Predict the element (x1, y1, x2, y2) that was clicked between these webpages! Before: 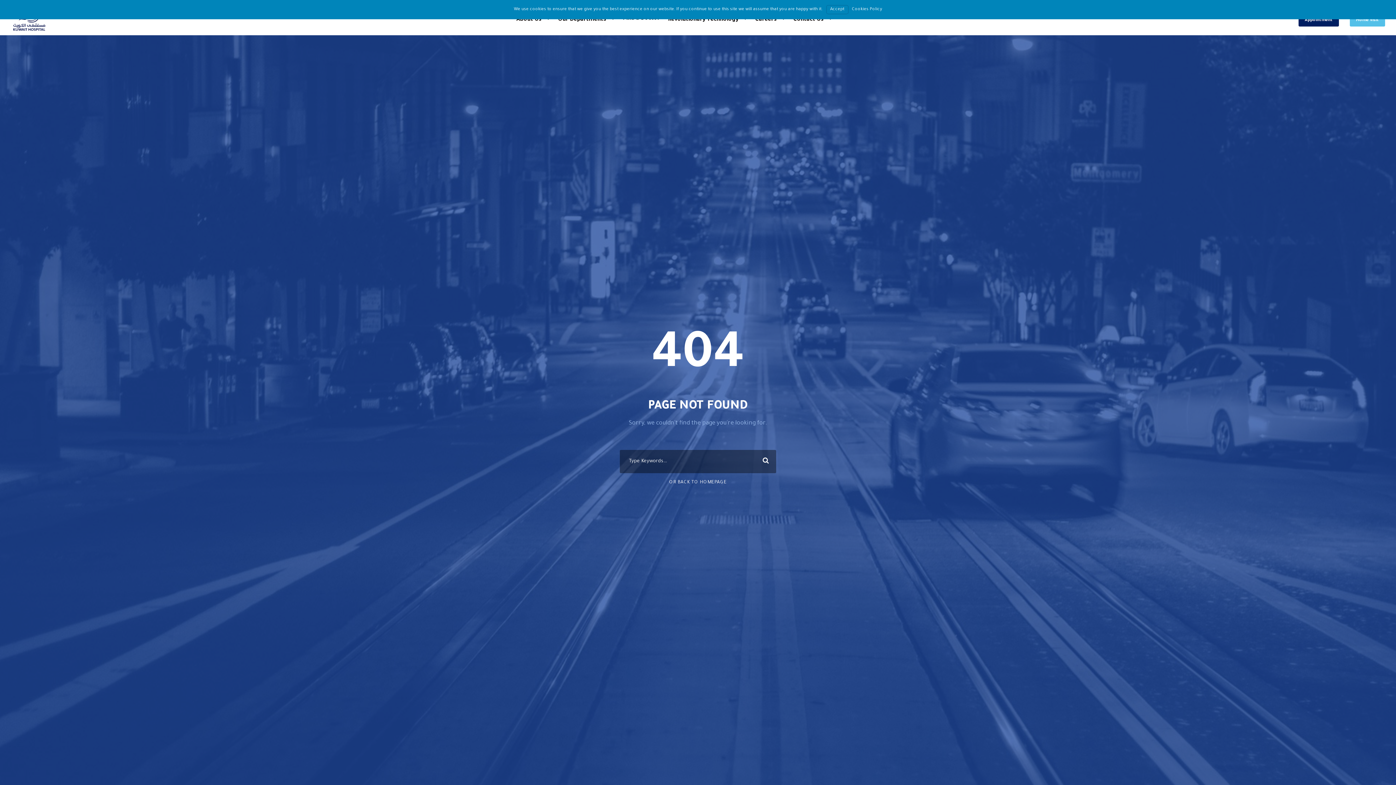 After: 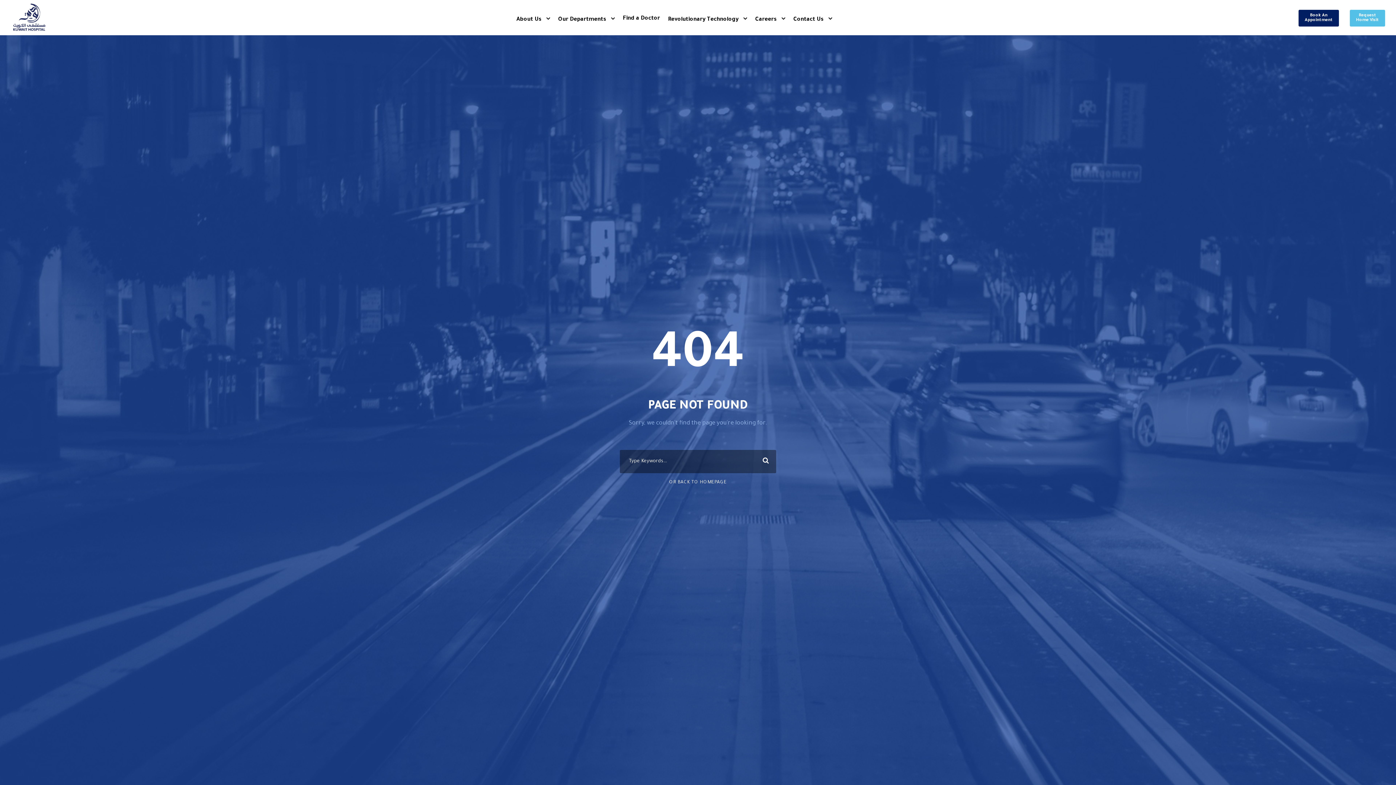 Action: bbox: (826, 5, 848, 14) label: Accept